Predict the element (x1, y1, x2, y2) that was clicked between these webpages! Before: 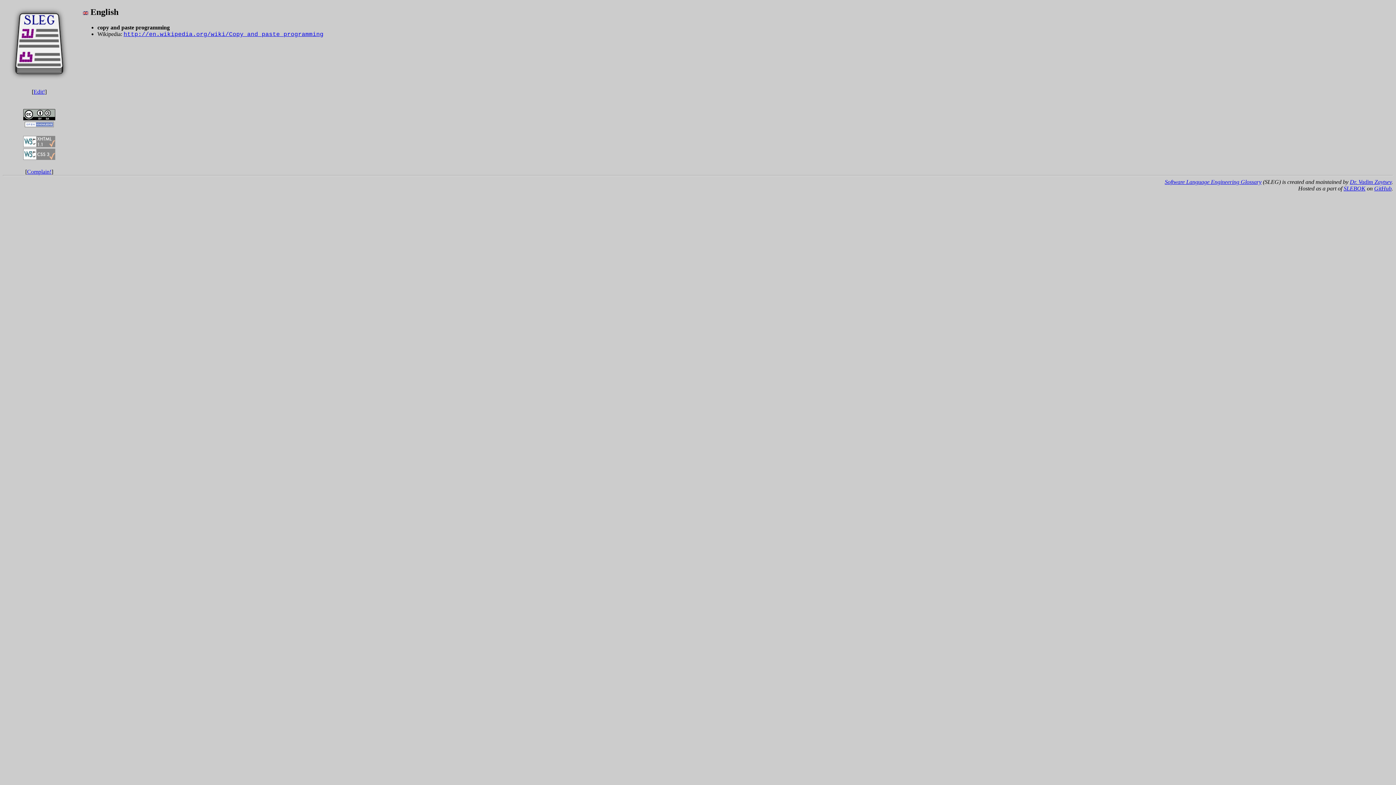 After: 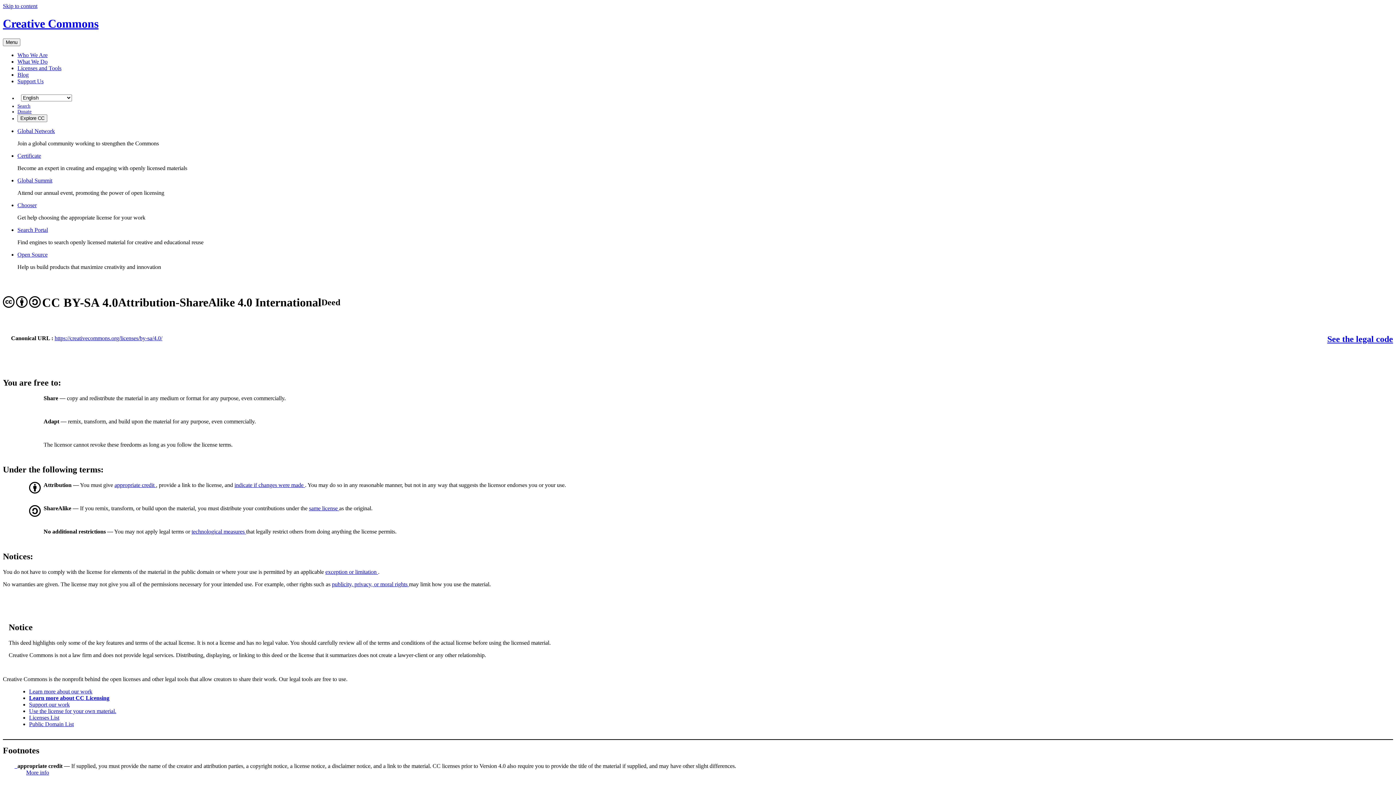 Action: bbox: (23, 115, 55, 121)